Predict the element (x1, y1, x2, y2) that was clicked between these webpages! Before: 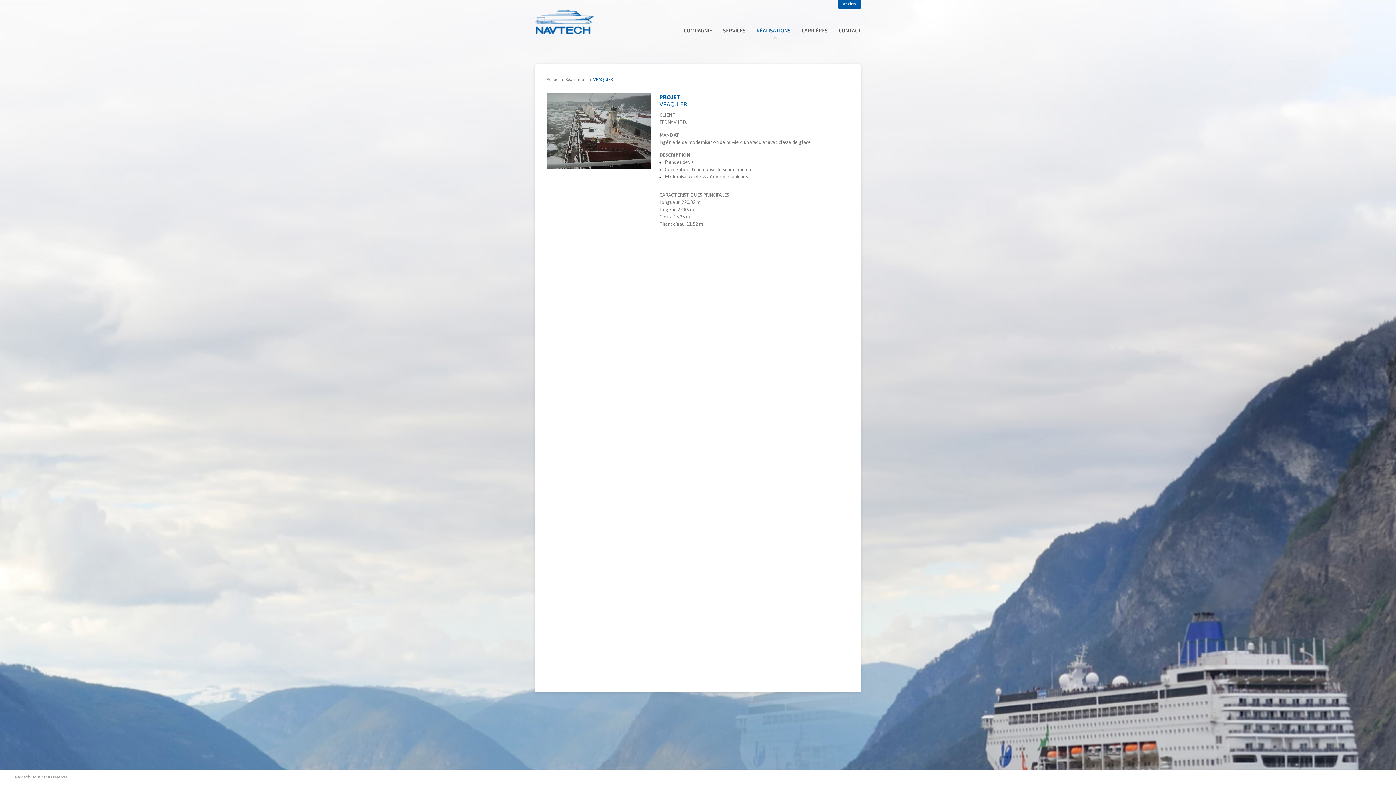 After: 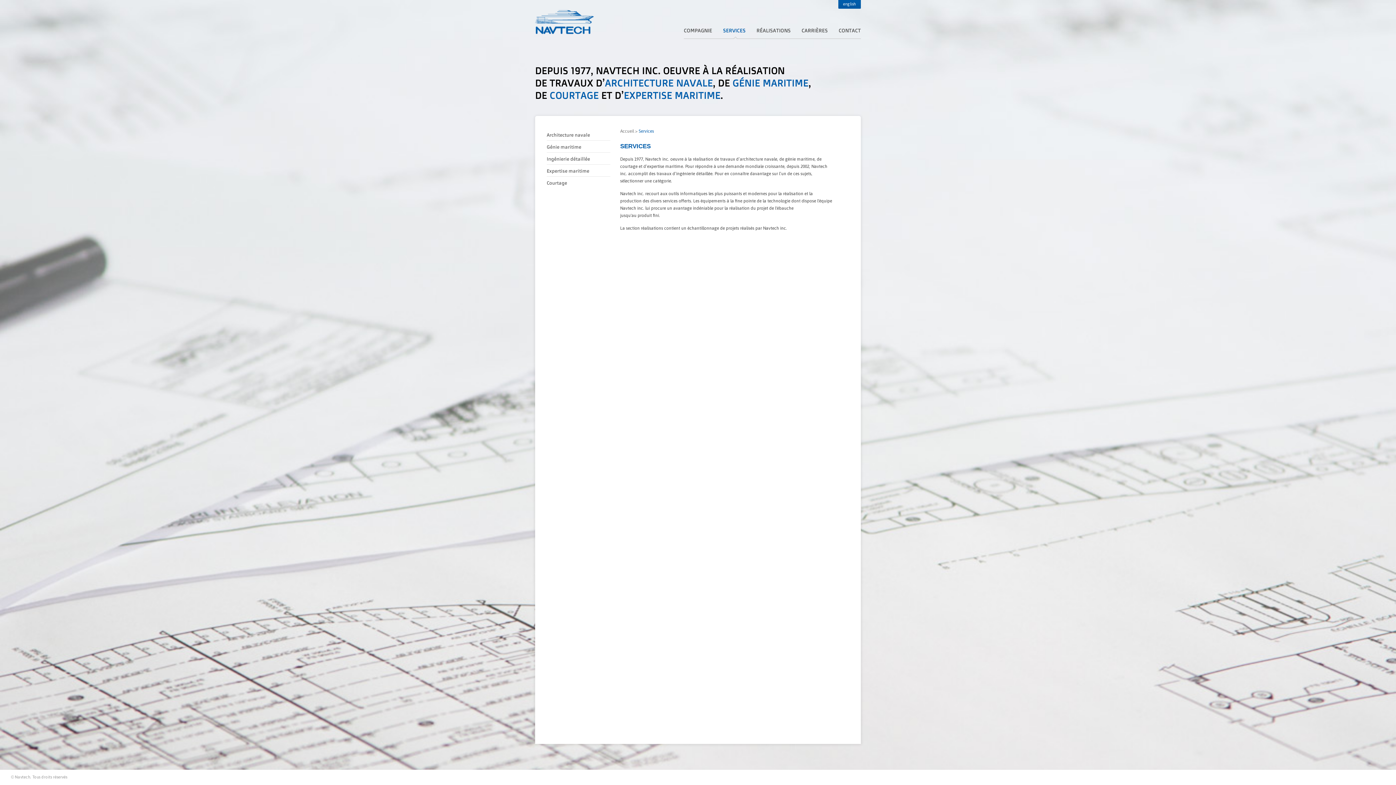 Action: label: SERVICES bbox: (723, 27, 745, 33)